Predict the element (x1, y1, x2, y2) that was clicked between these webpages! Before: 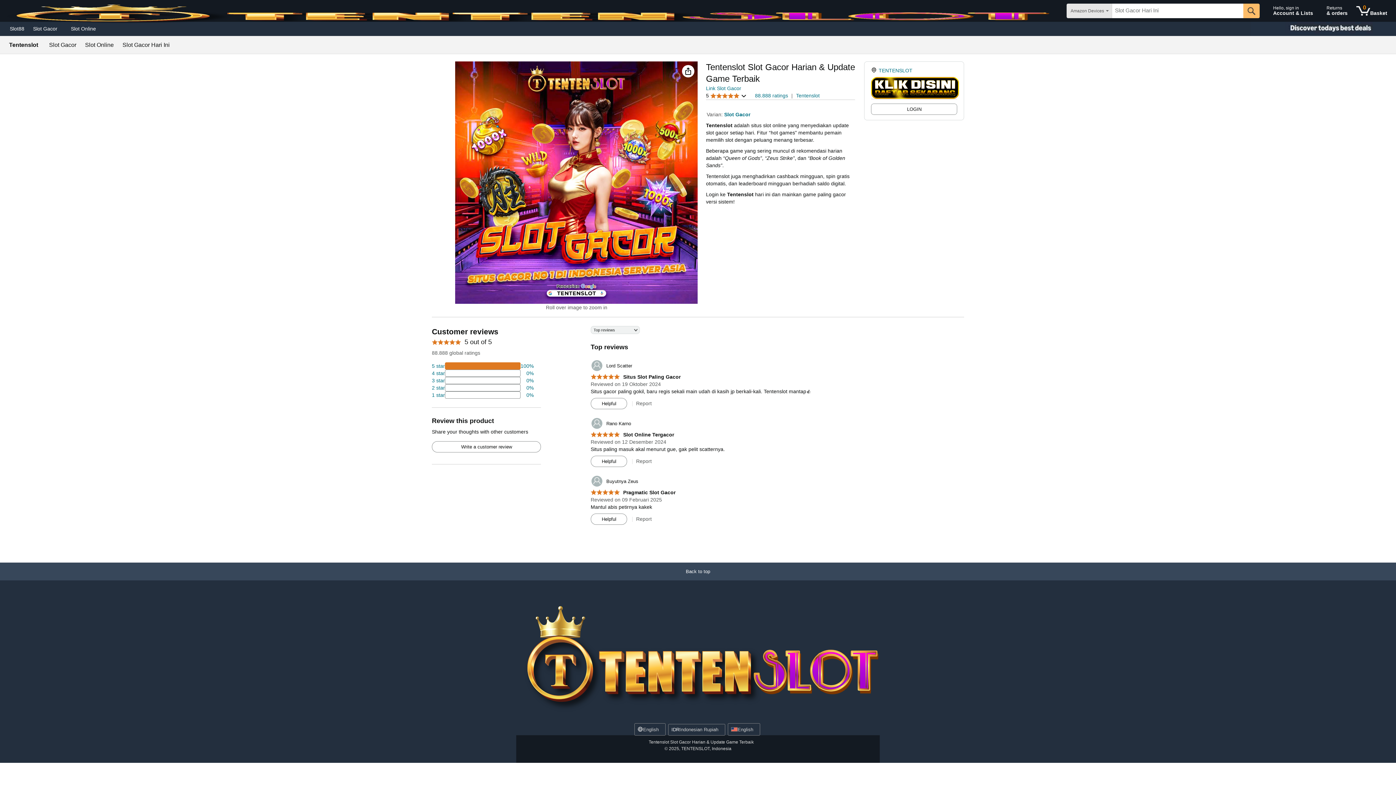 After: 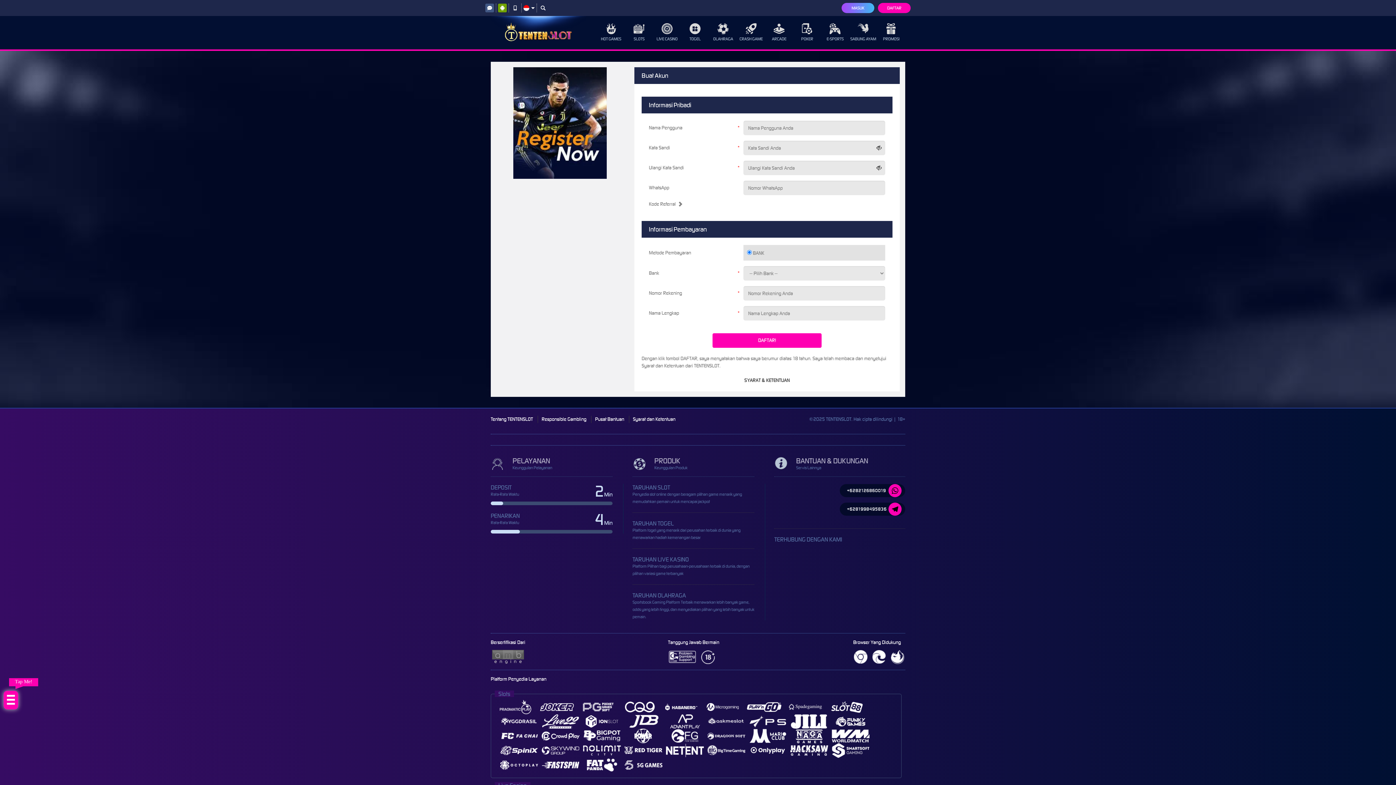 Action: bbox: (871, 77, 1017, 99)